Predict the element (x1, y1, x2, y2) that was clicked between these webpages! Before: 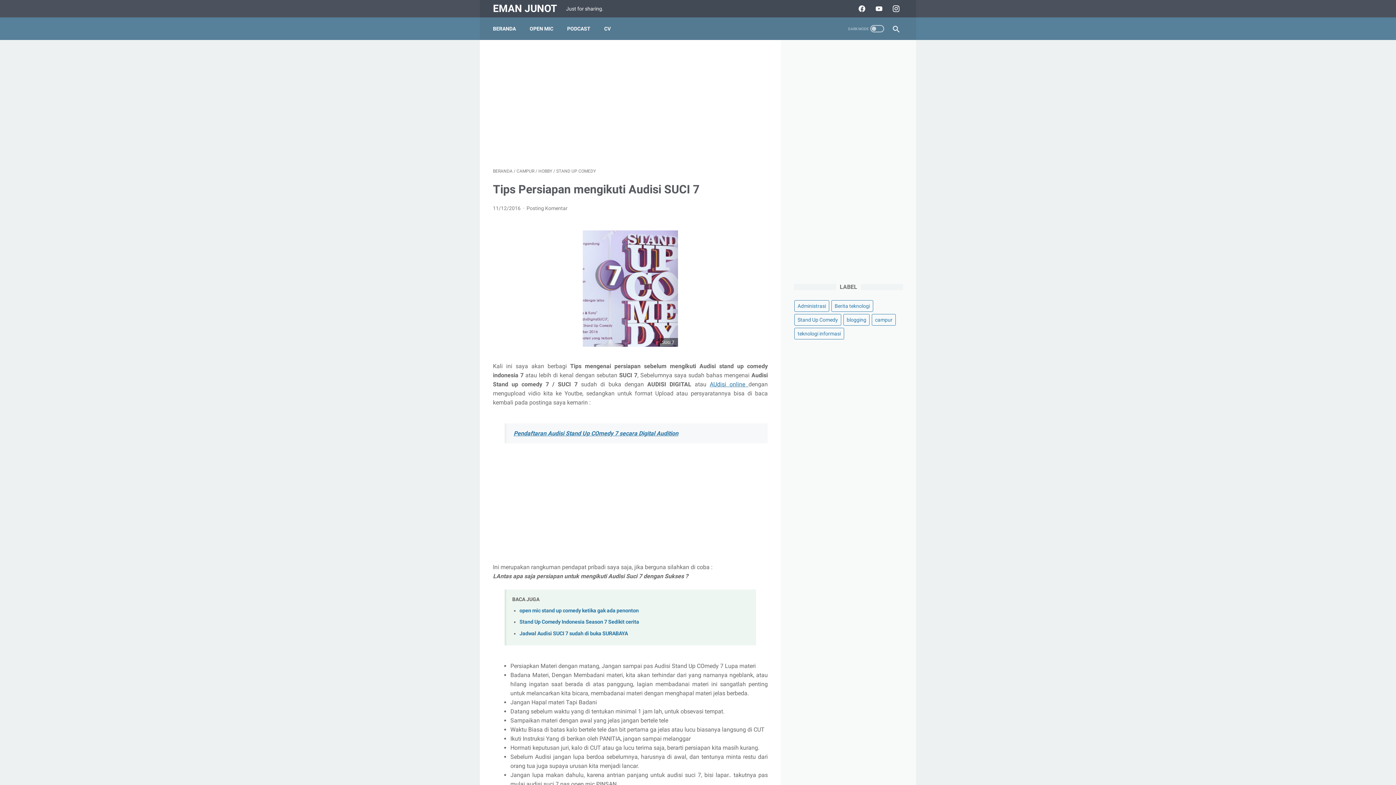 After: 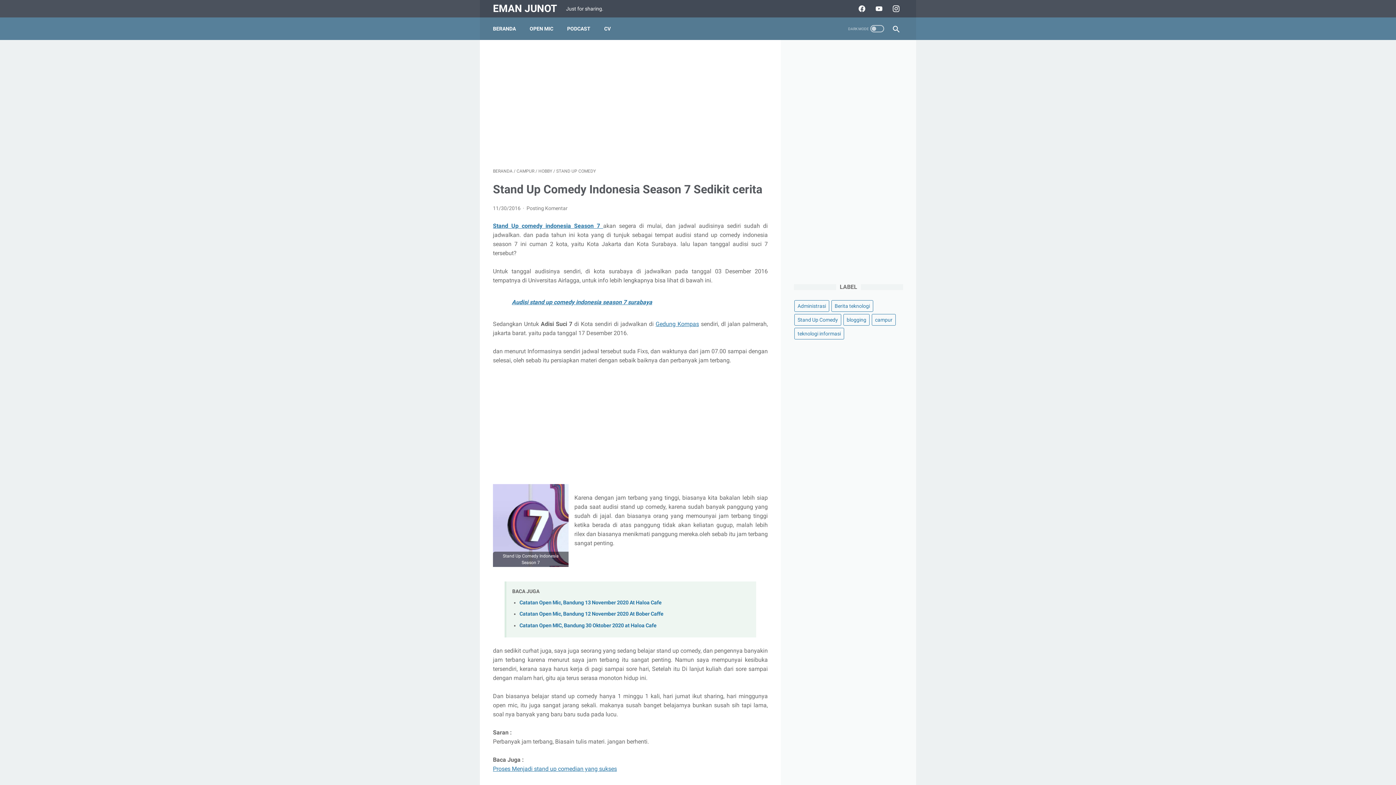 Action: bbox: (519, 619, 639, 625) label: Stand Up Comedy Indonesia Season 7 Sedikit cerita